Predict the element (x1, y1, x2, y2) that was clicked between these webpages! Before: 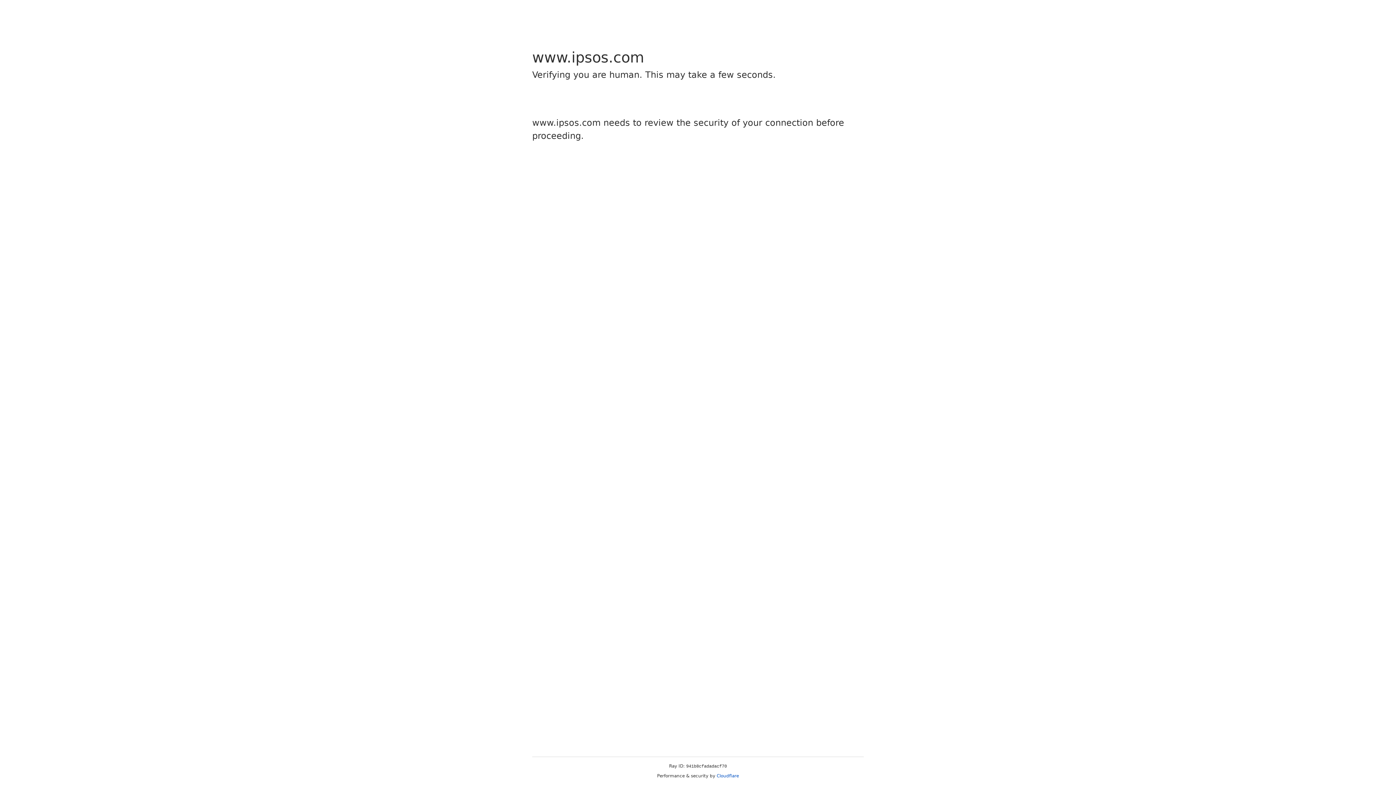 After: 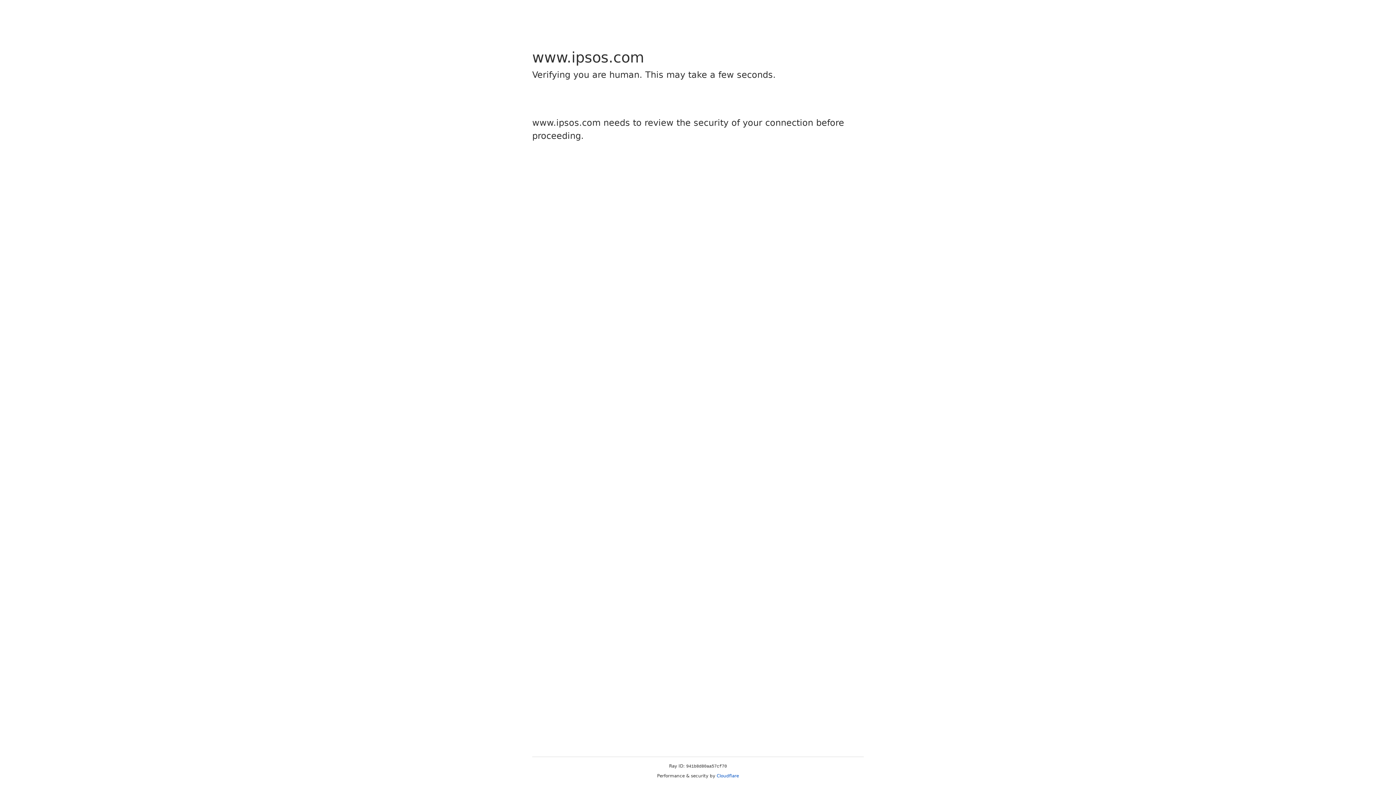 Action: bbox: (716, 773, 739, 778) label: Cloudflare